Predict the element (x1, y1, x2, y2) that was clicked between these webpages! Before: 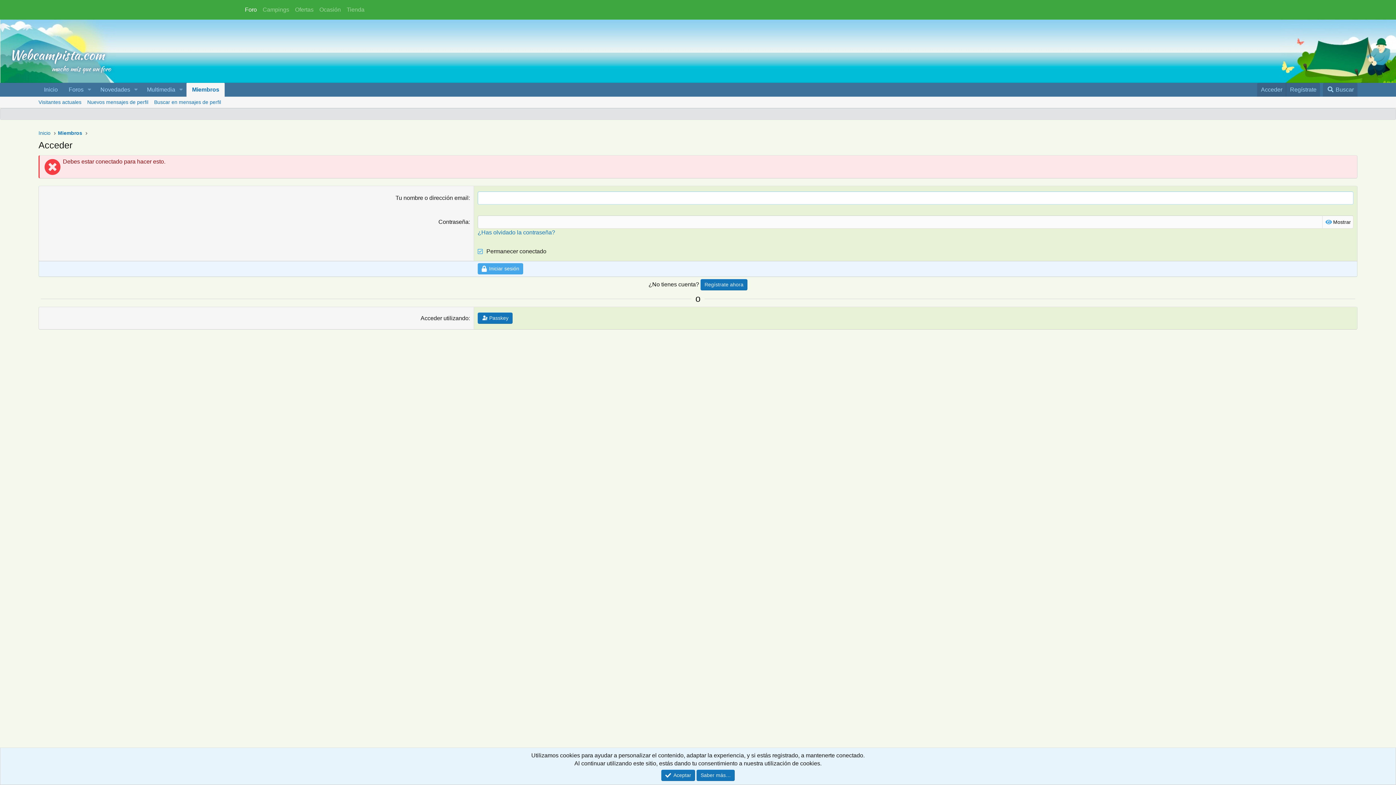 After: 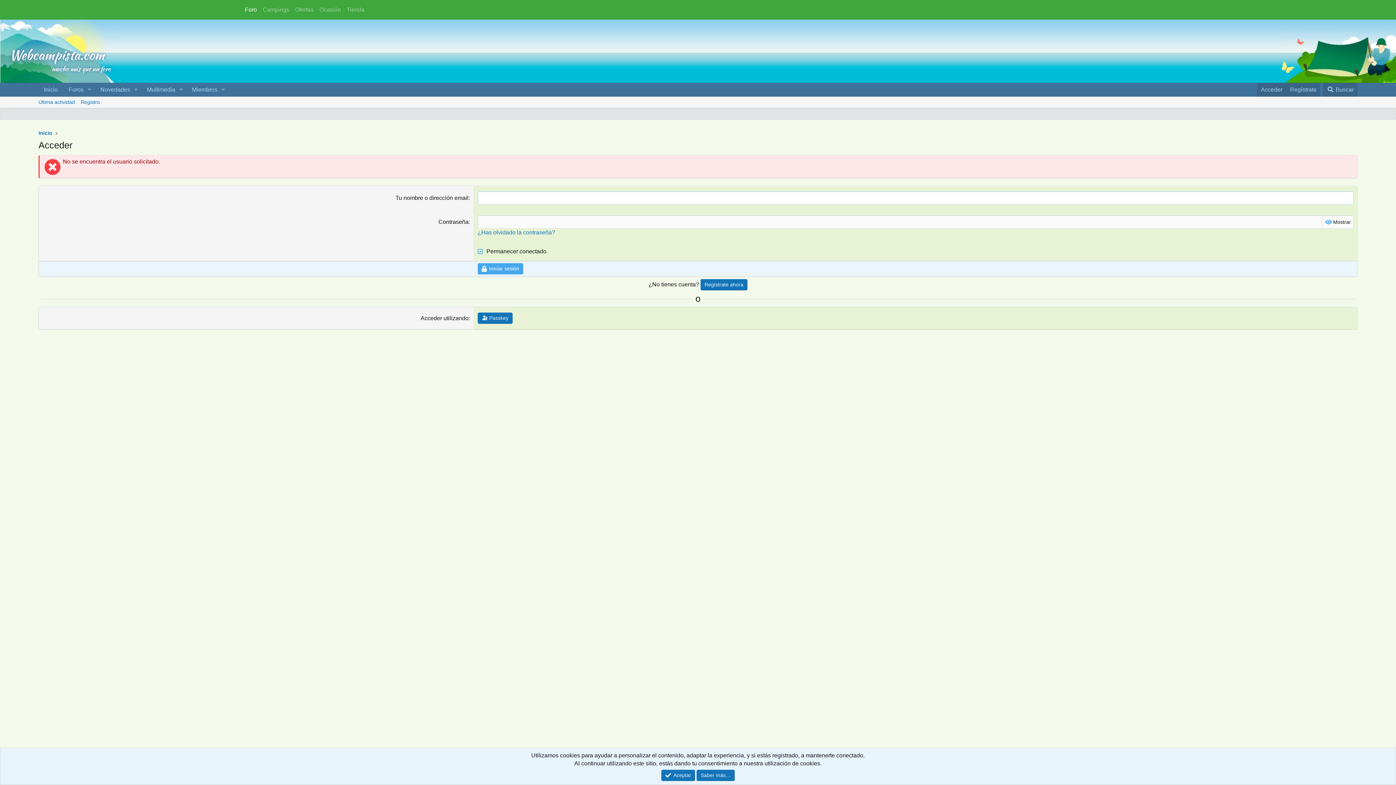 Action: label: Iniciar sesión bbox: (477, 263, 523, 274)